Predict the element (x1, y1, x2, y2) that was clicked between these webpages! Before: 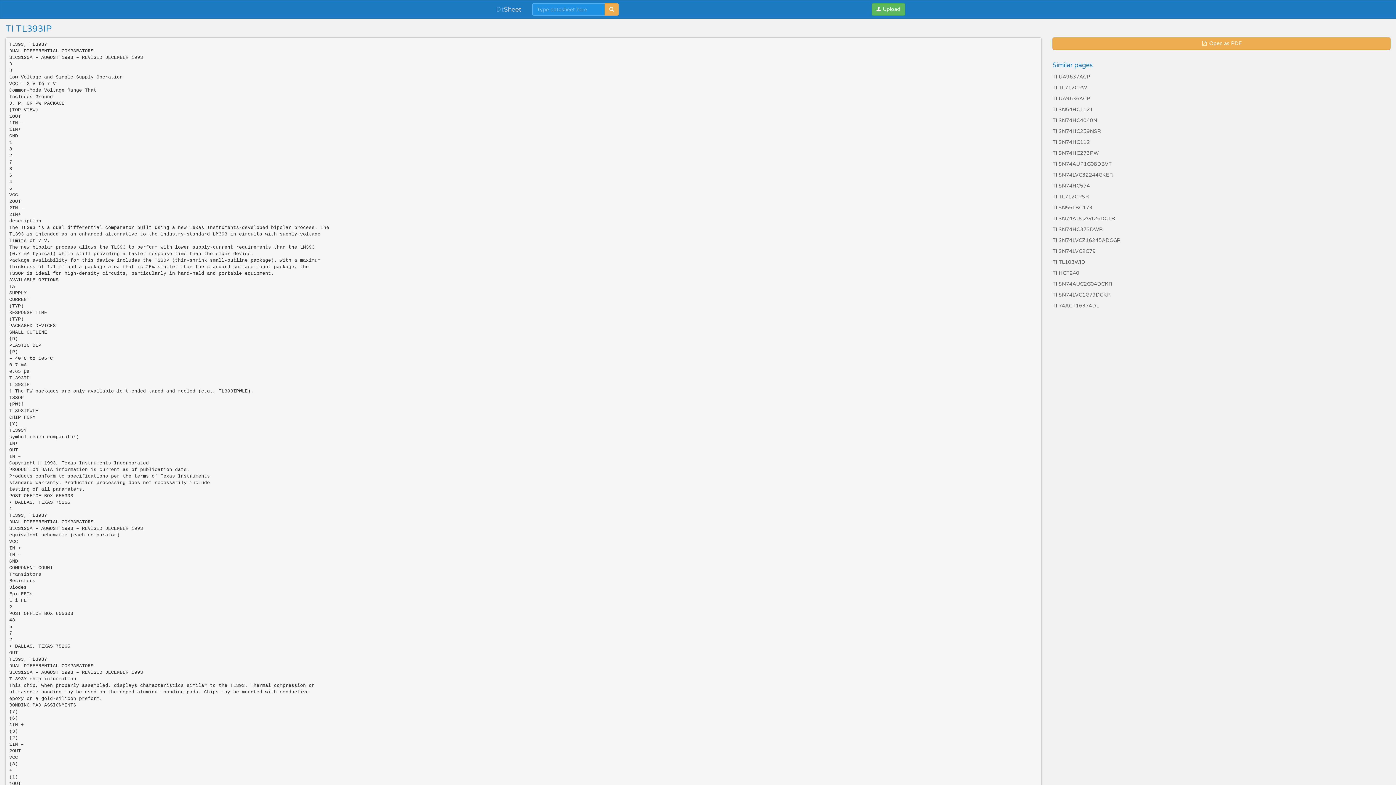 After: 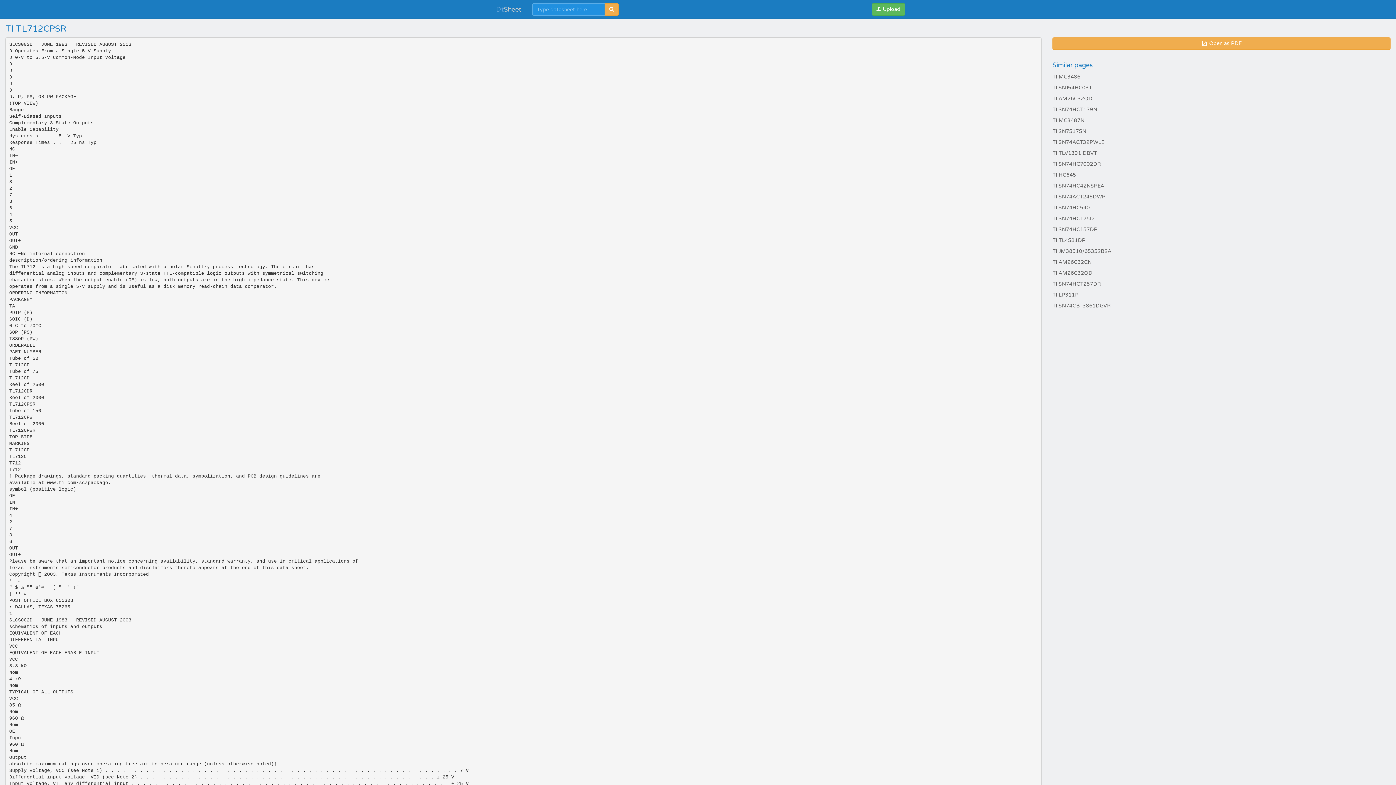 Action: label: TI TL712CPSR bbox: (1052, 193, 1089, 200)